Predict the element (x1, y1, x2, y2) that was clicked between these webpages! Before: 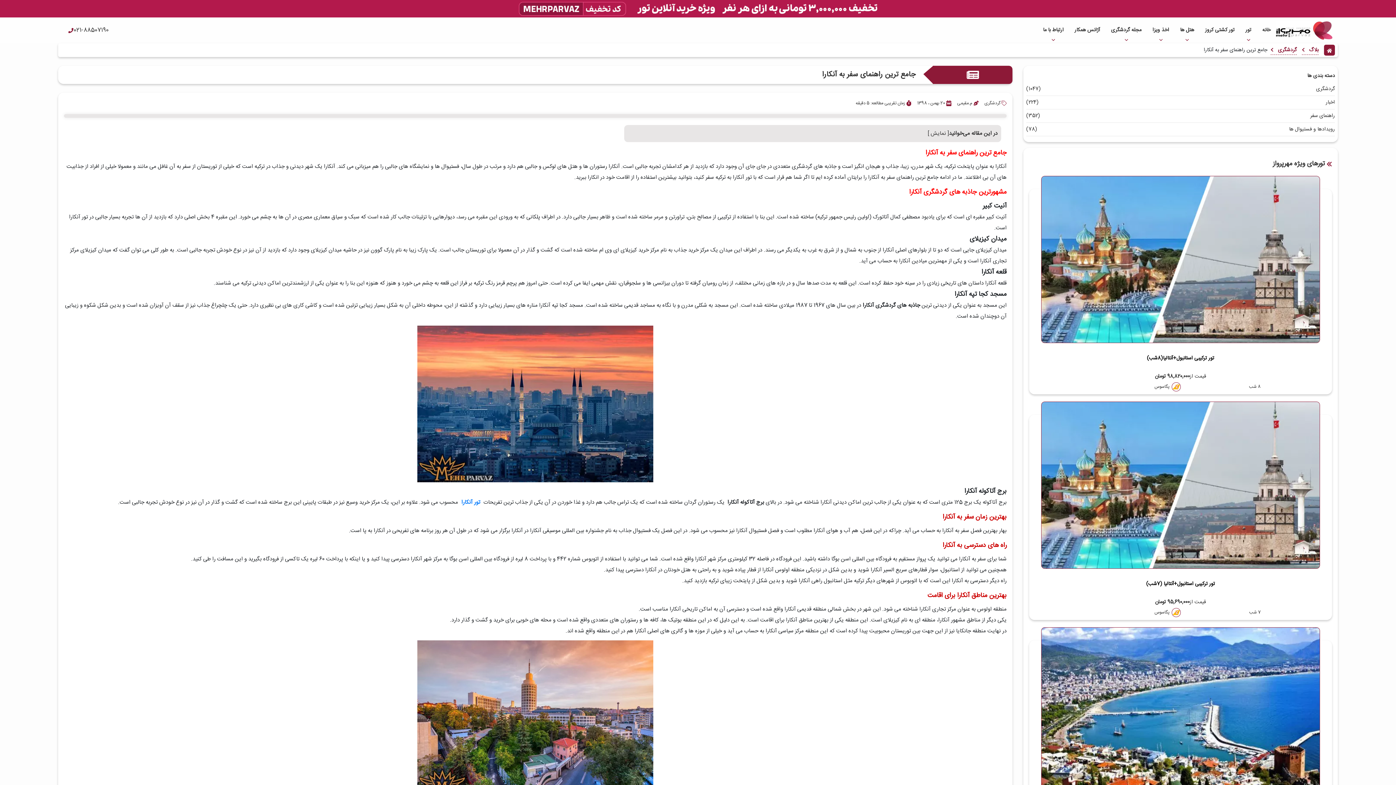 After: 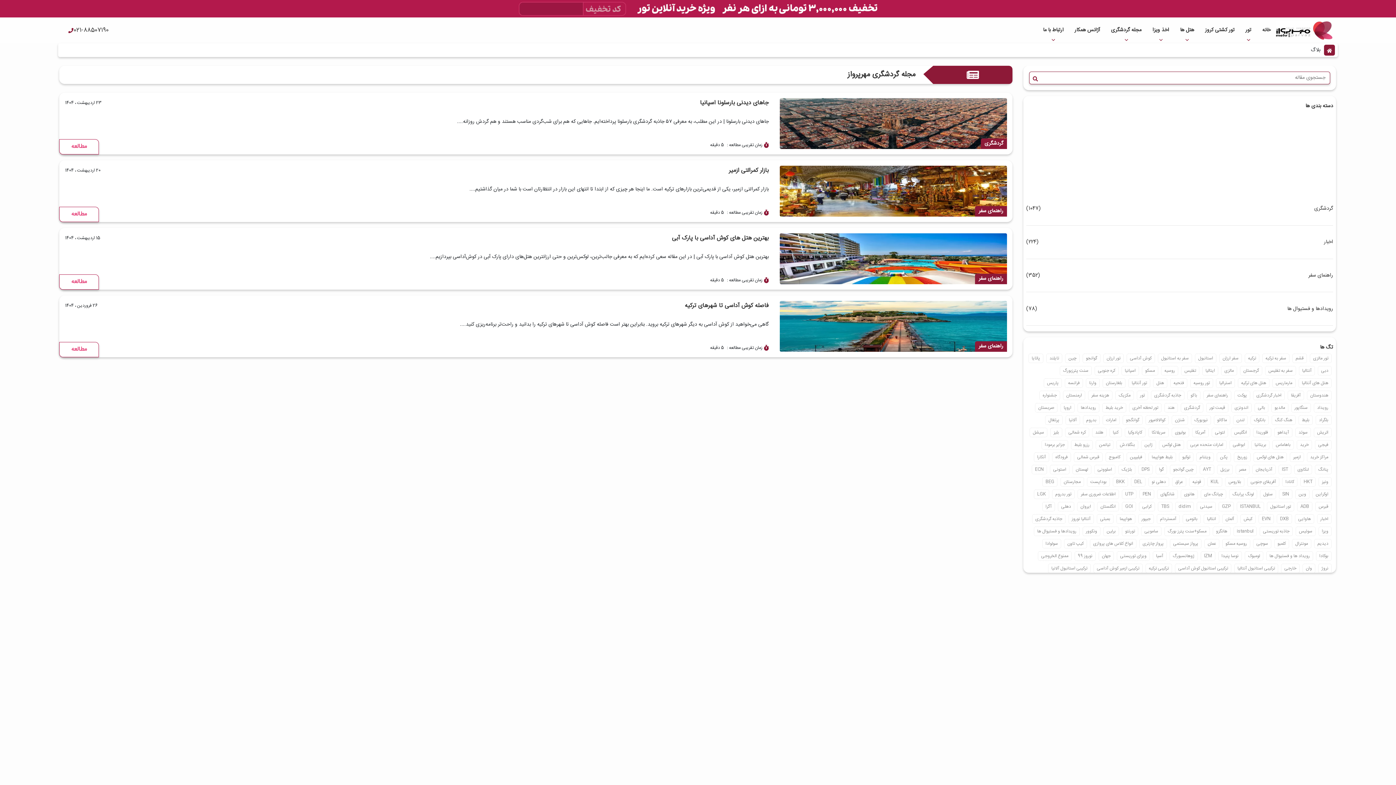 Action: bbox: (1105, 20, 1147, 40) label: مجله گردشگری